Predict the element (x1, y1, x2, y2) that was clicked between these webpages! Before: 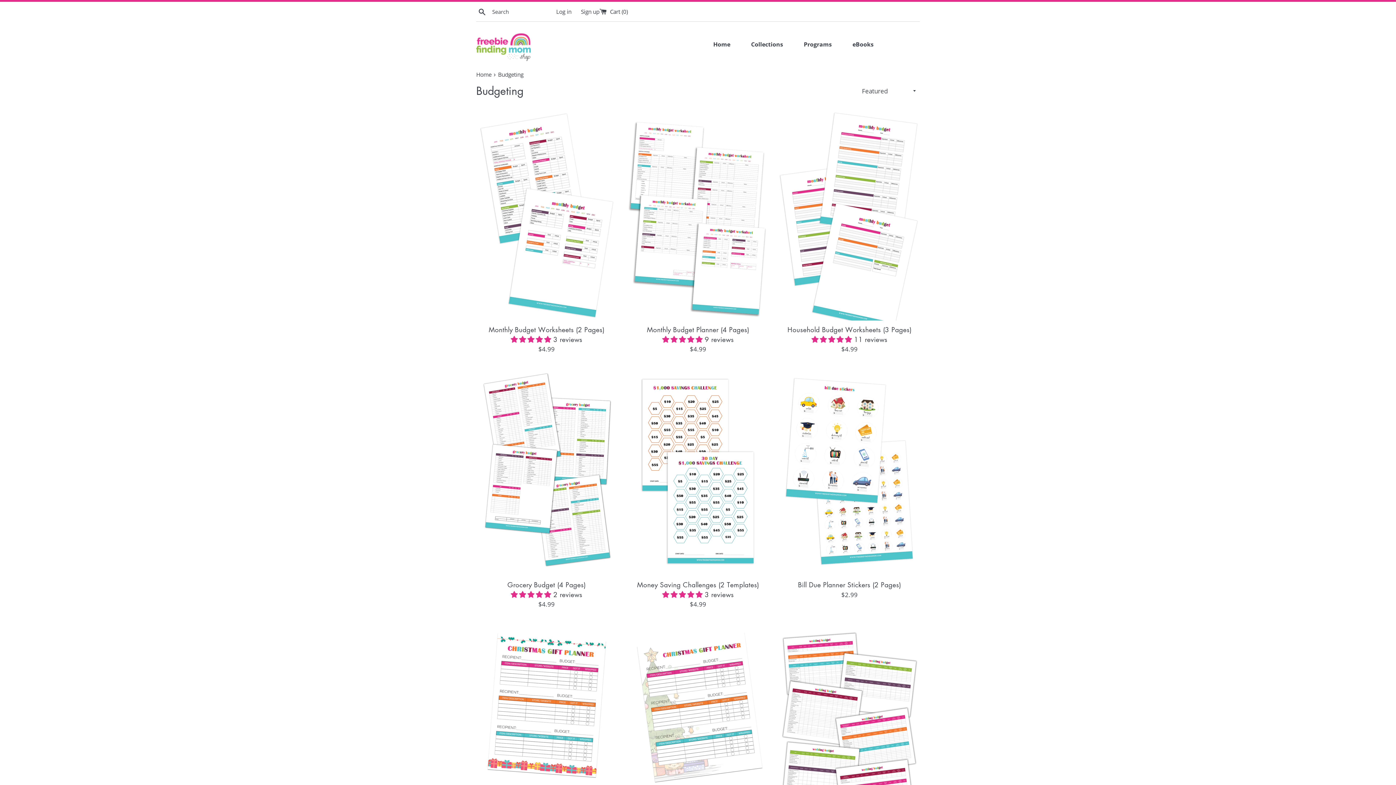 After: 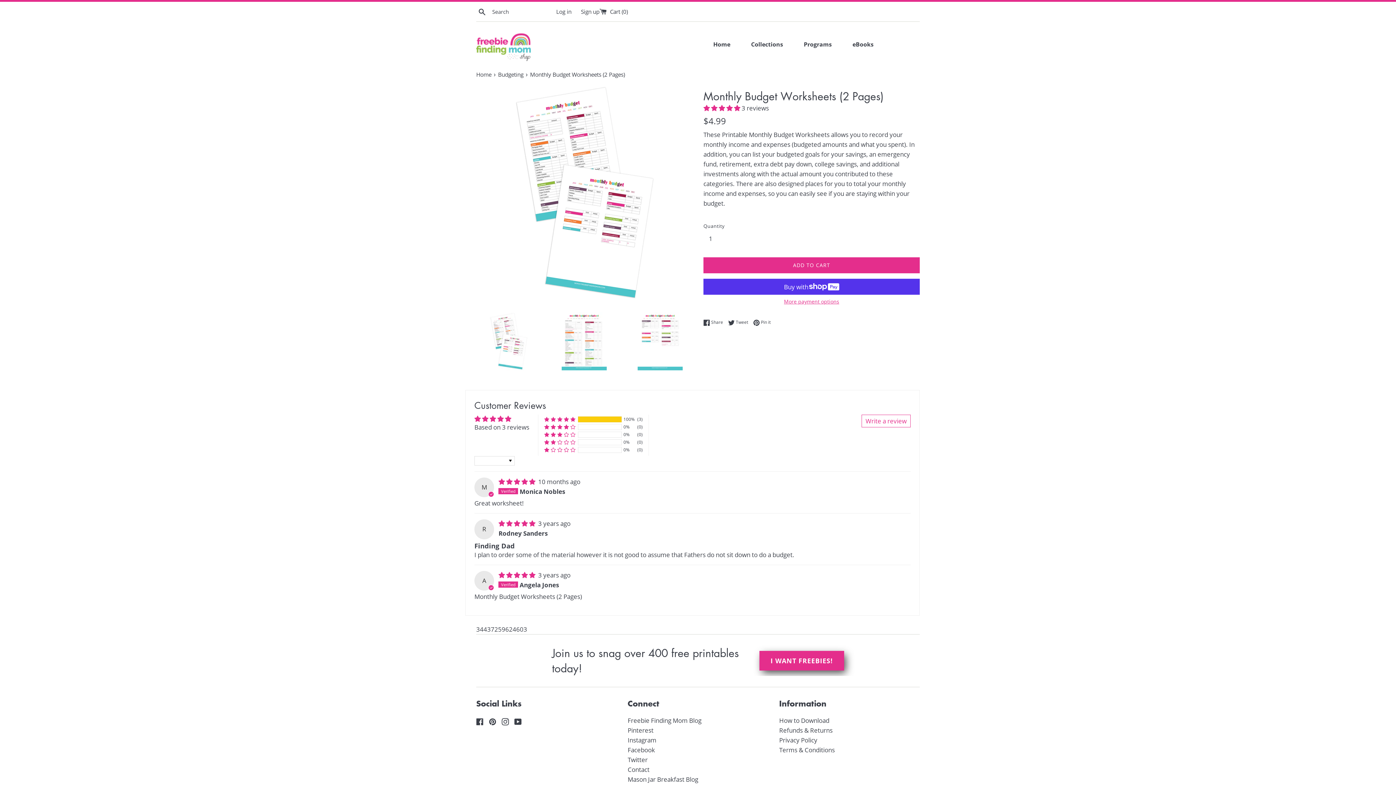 Action: bbox: (476, 109, 616, 320)